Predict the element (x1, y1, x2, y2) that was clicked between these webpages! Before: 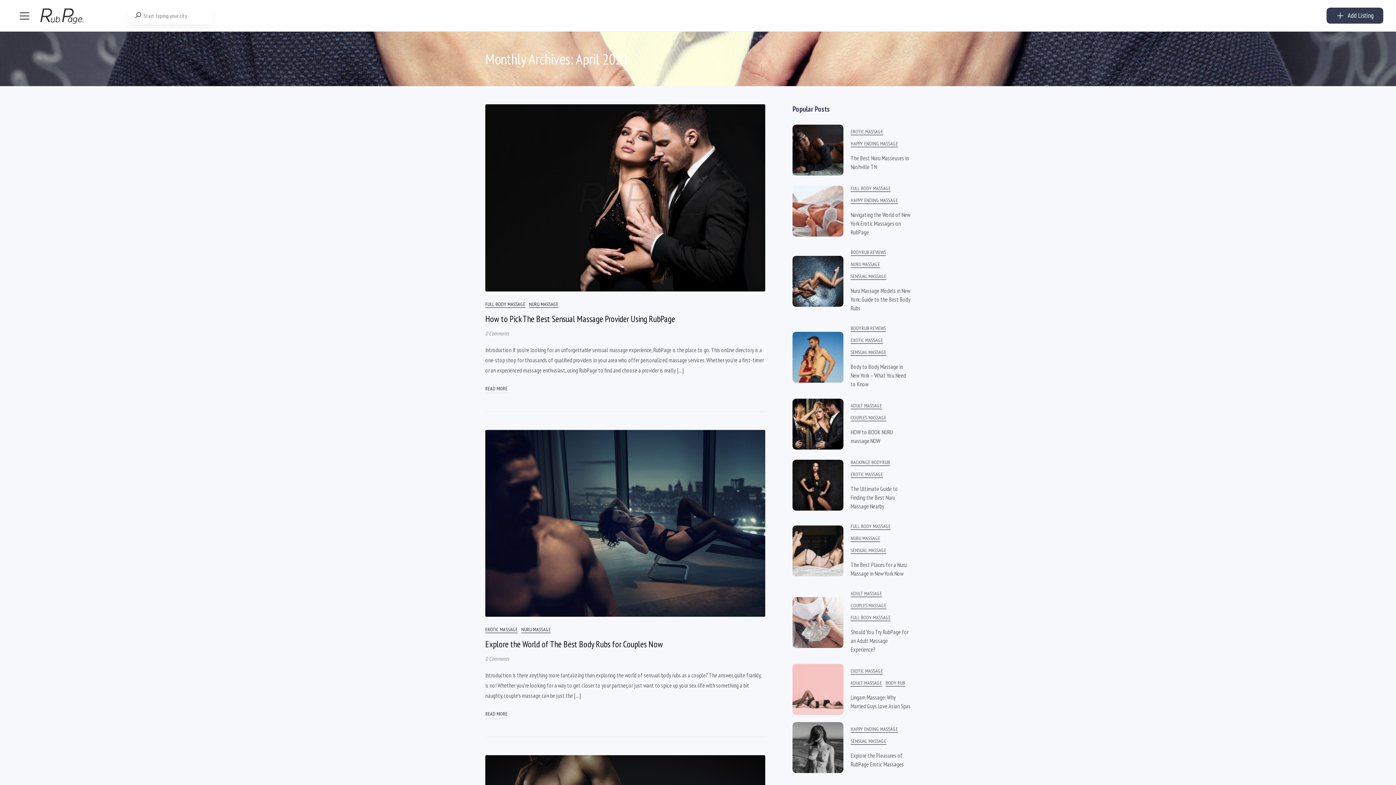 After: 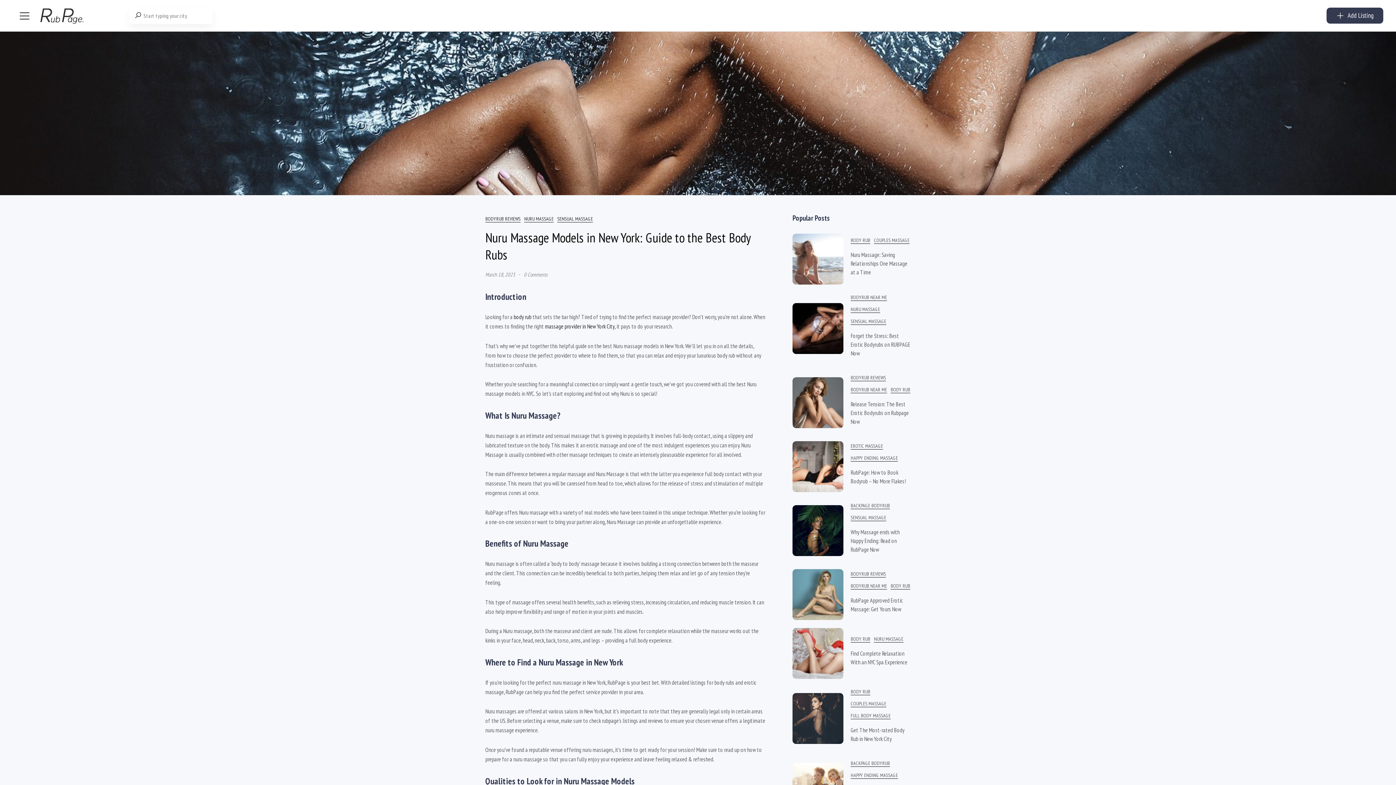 Action: bbox: (792, 276, 843, 284)